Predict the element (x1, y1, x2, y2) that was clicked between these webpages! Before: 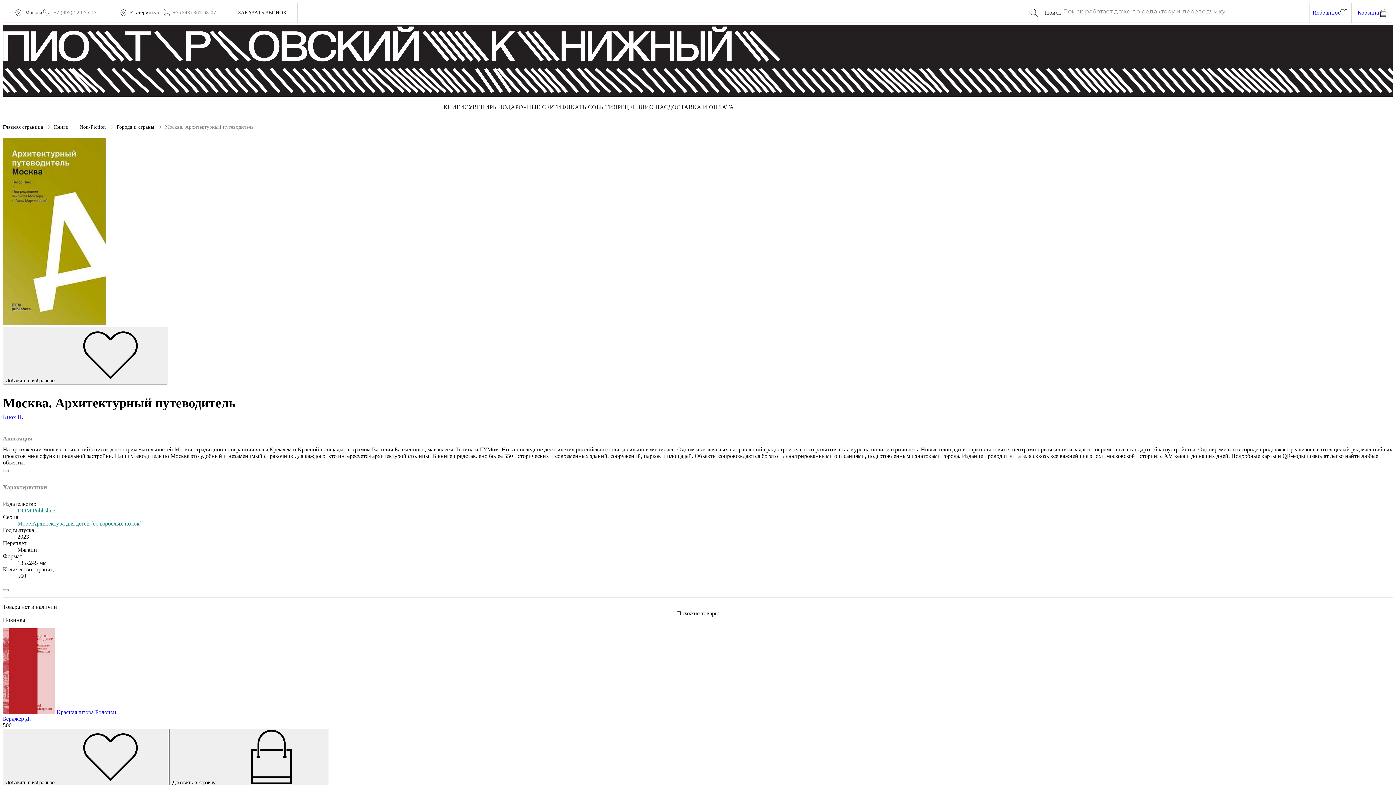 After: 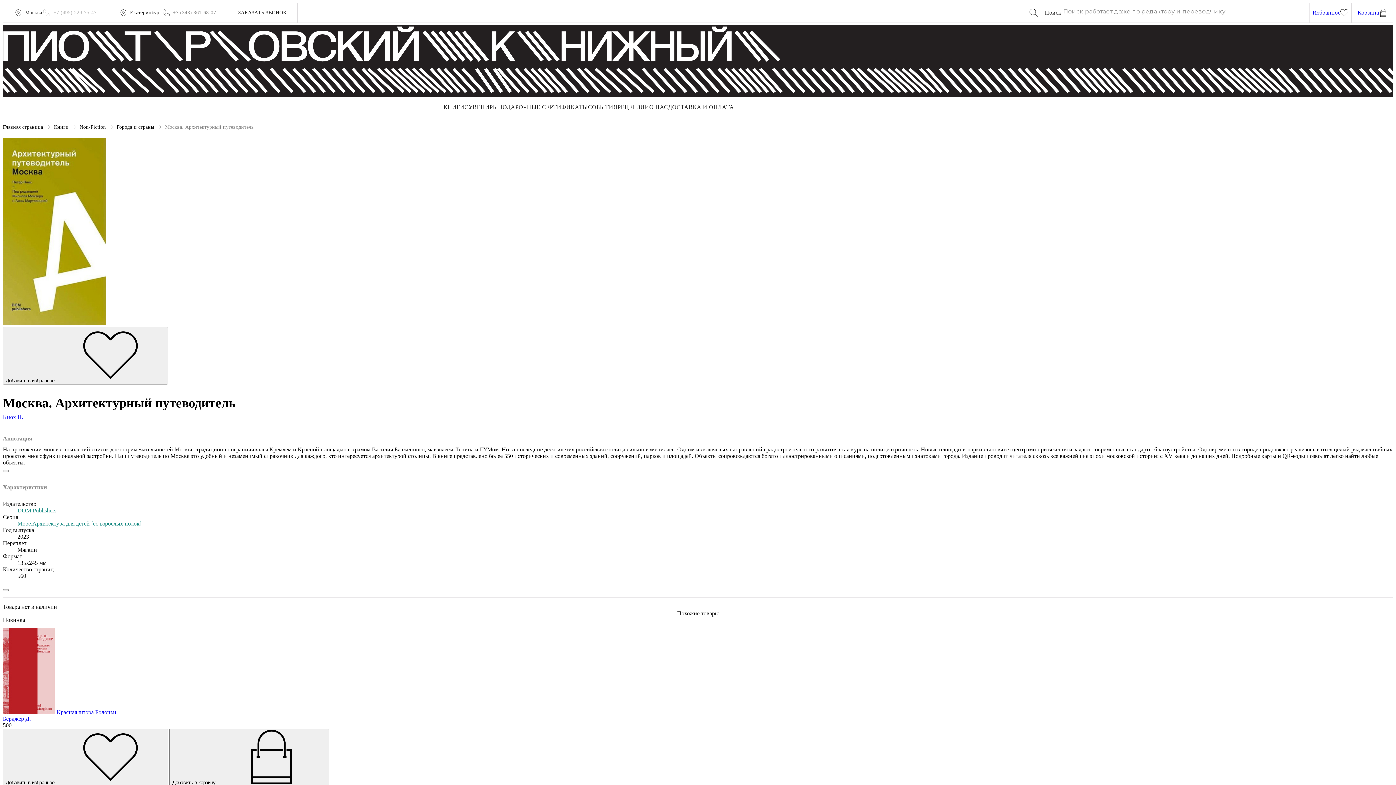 Action: bbox: (42, 2, 96, 22) label: +7 (495) 229-75-47